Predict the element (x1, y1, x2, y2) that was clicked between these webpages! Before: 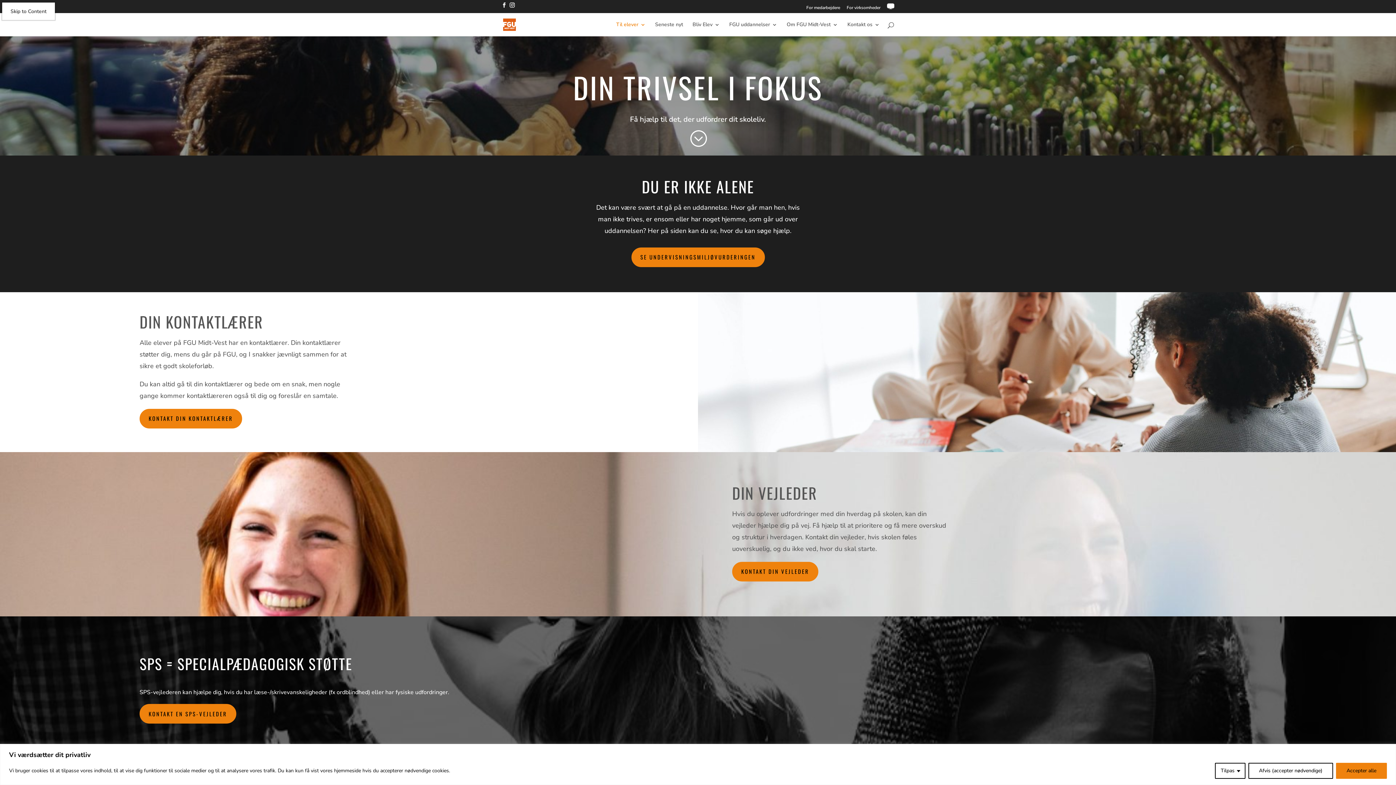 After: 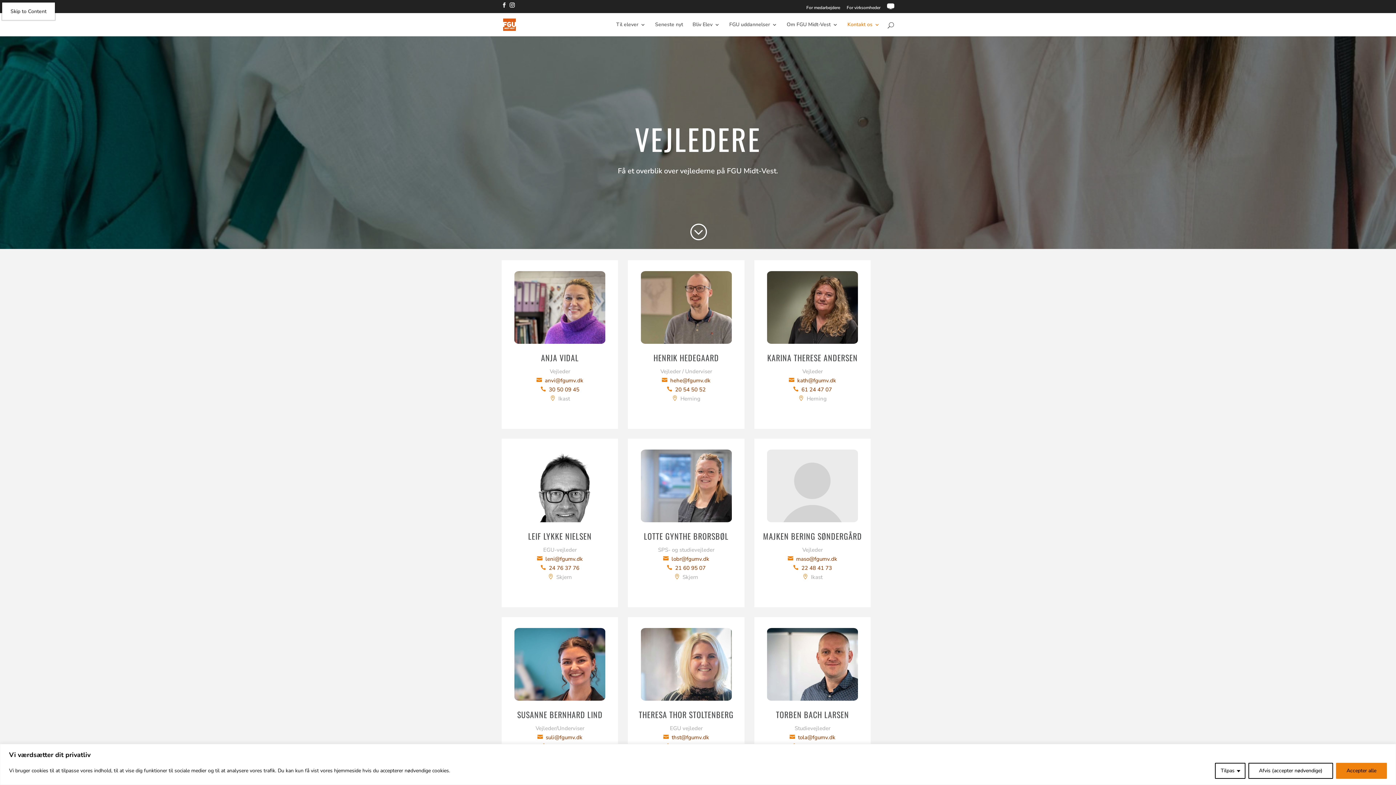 Action: bbox: (732, 562, 818, 581) label: KONTAKT DIN VEJLEDER